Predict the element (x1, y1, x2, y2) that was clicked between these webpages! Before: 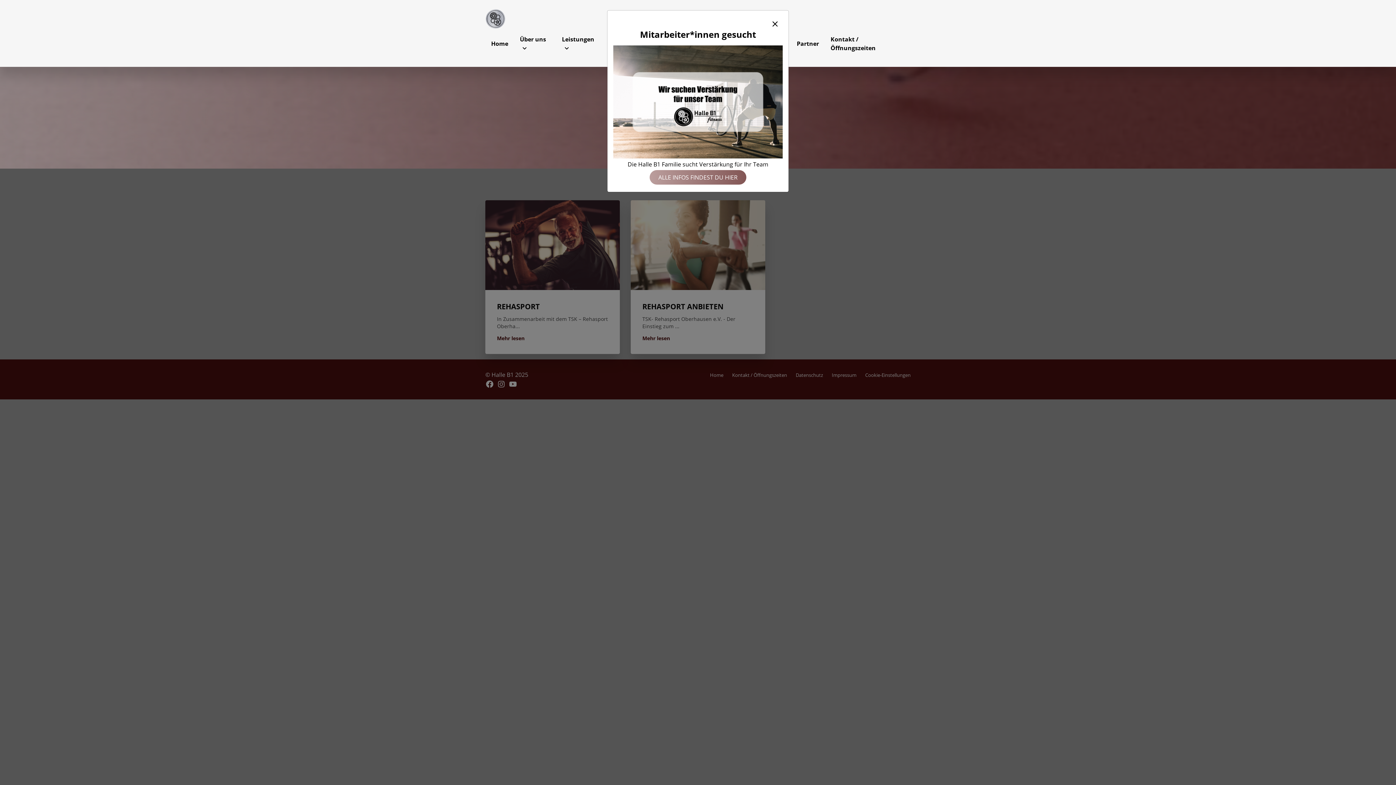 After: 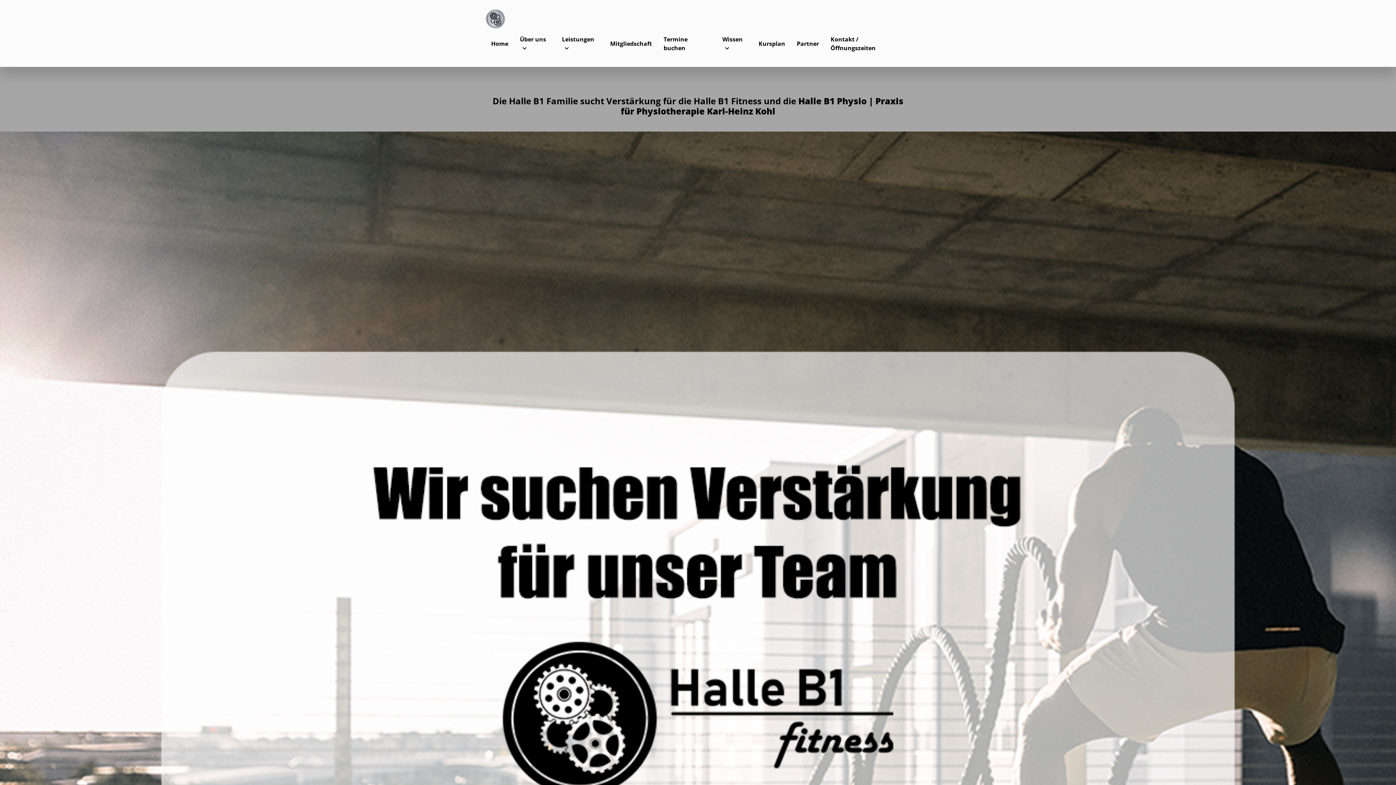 Action: label: ALLE INFOS FINDEST DU HIER bbox: (649, 170, 746, 184)